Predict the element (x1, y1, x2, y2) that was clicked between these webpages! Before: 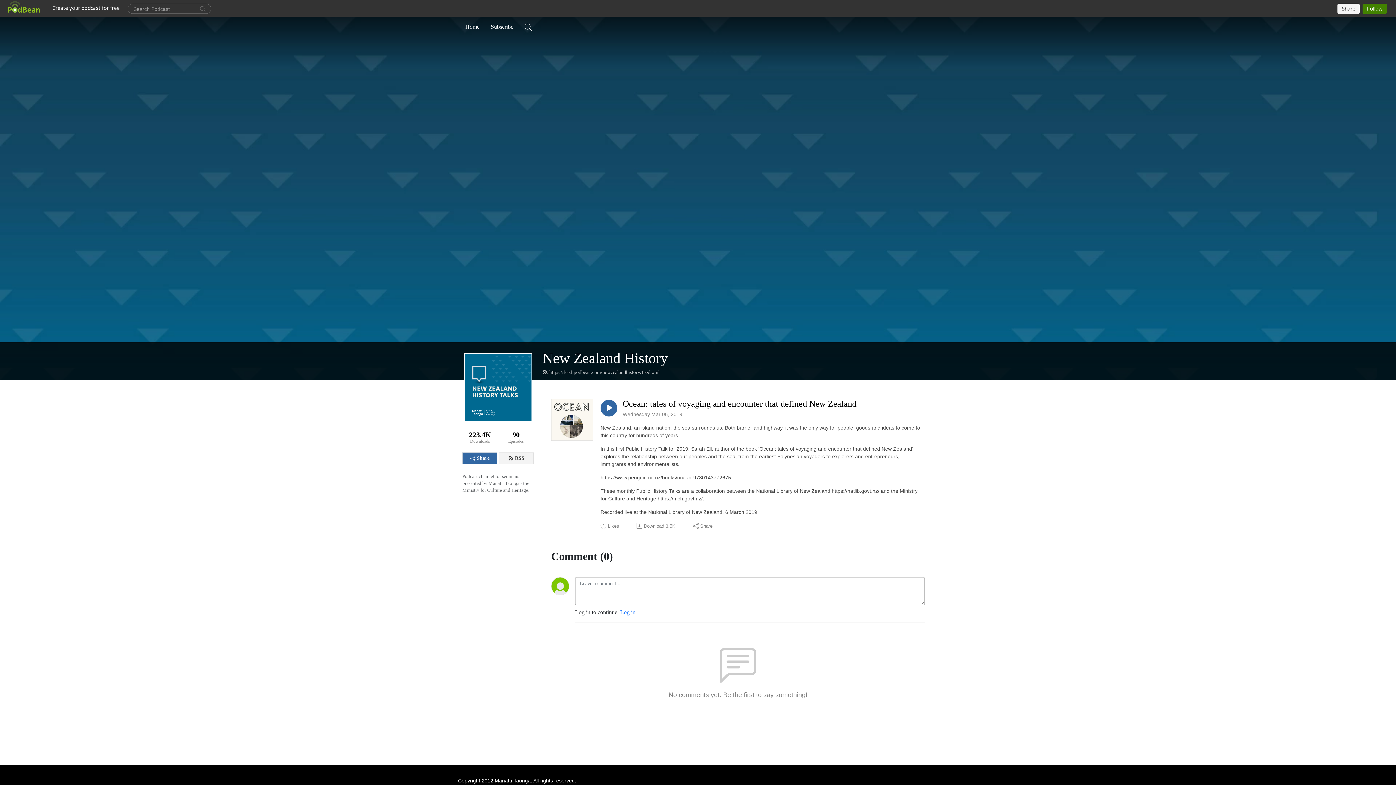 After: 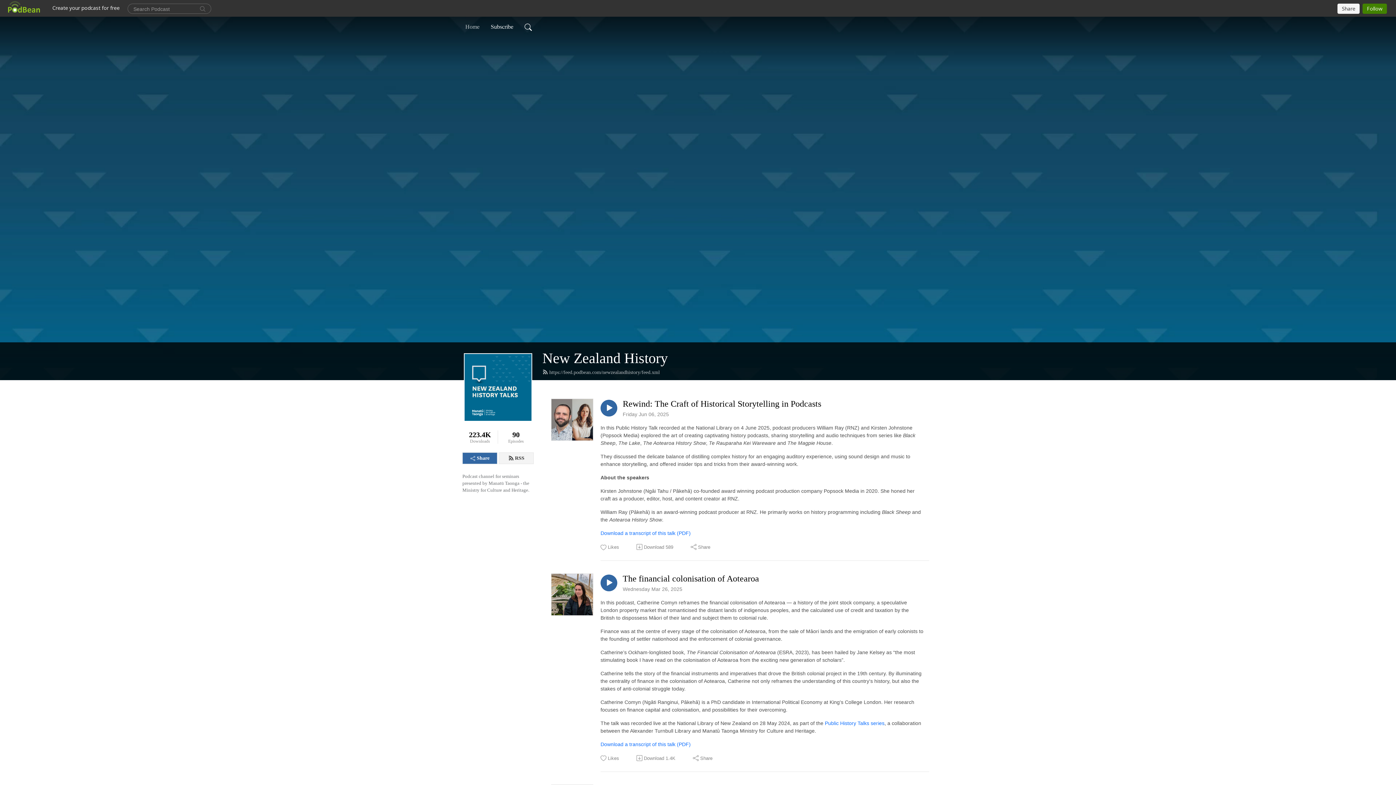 Action: label: Home bbox: (462, 19, 482, 34)